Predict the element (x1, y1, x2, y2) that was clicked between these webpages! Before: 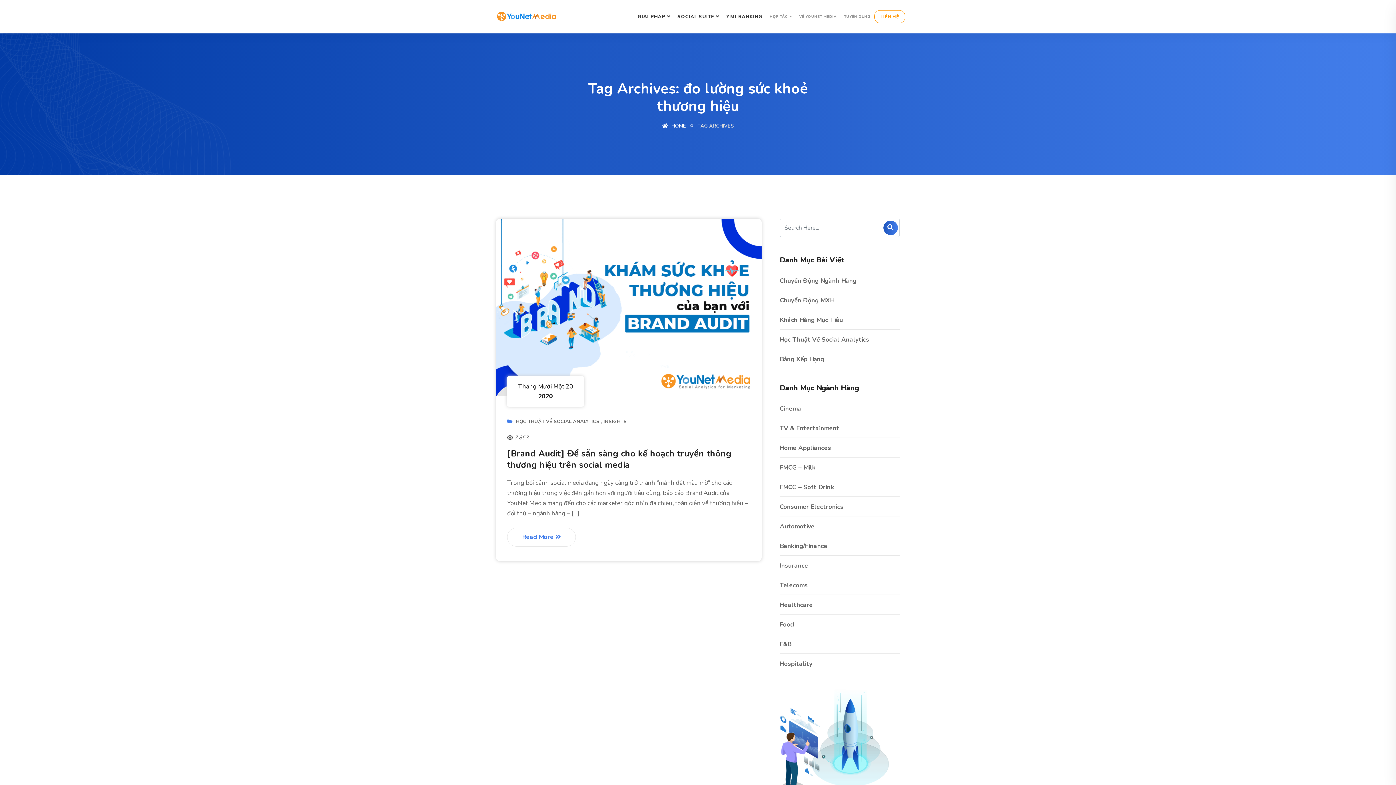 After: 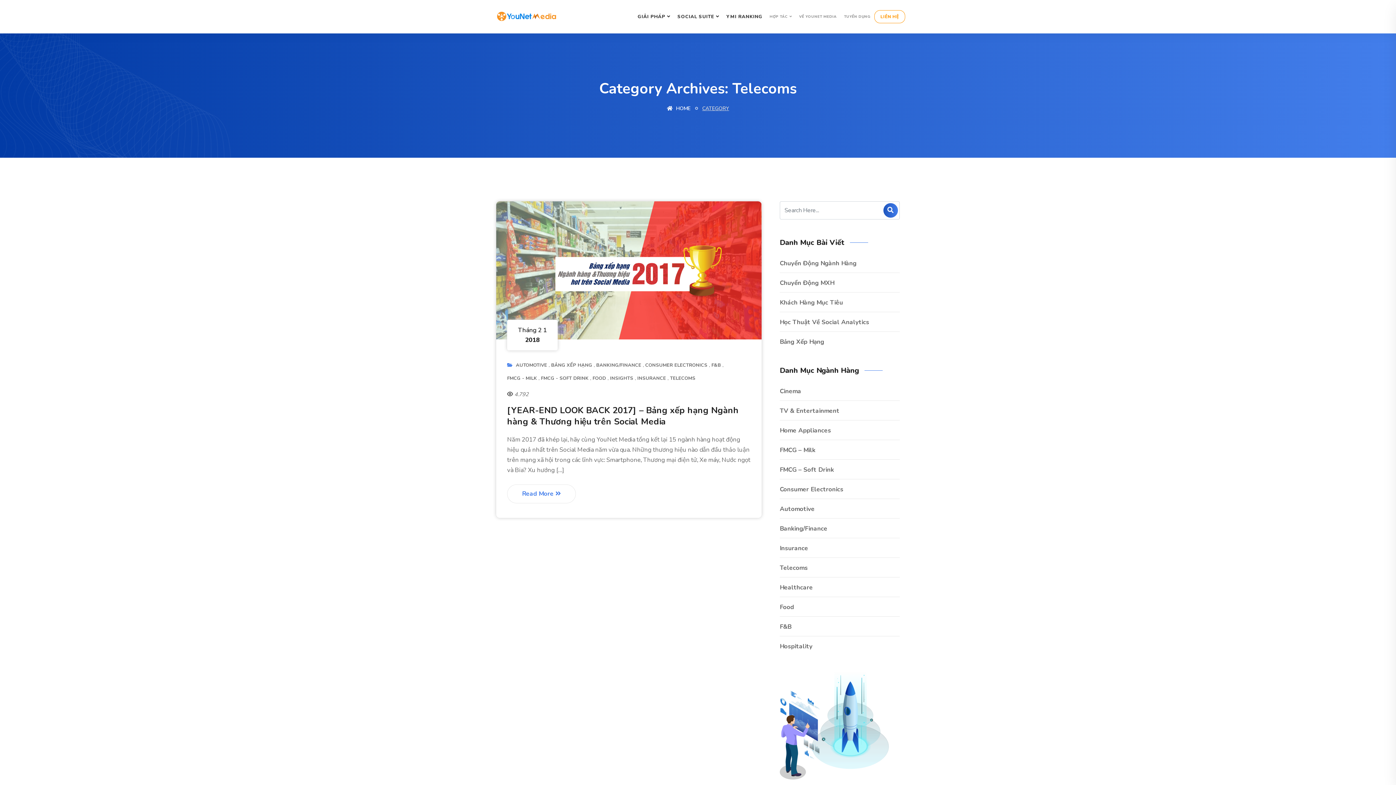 Action: bbox: (780, 580, 808, 591) label: Telecoms